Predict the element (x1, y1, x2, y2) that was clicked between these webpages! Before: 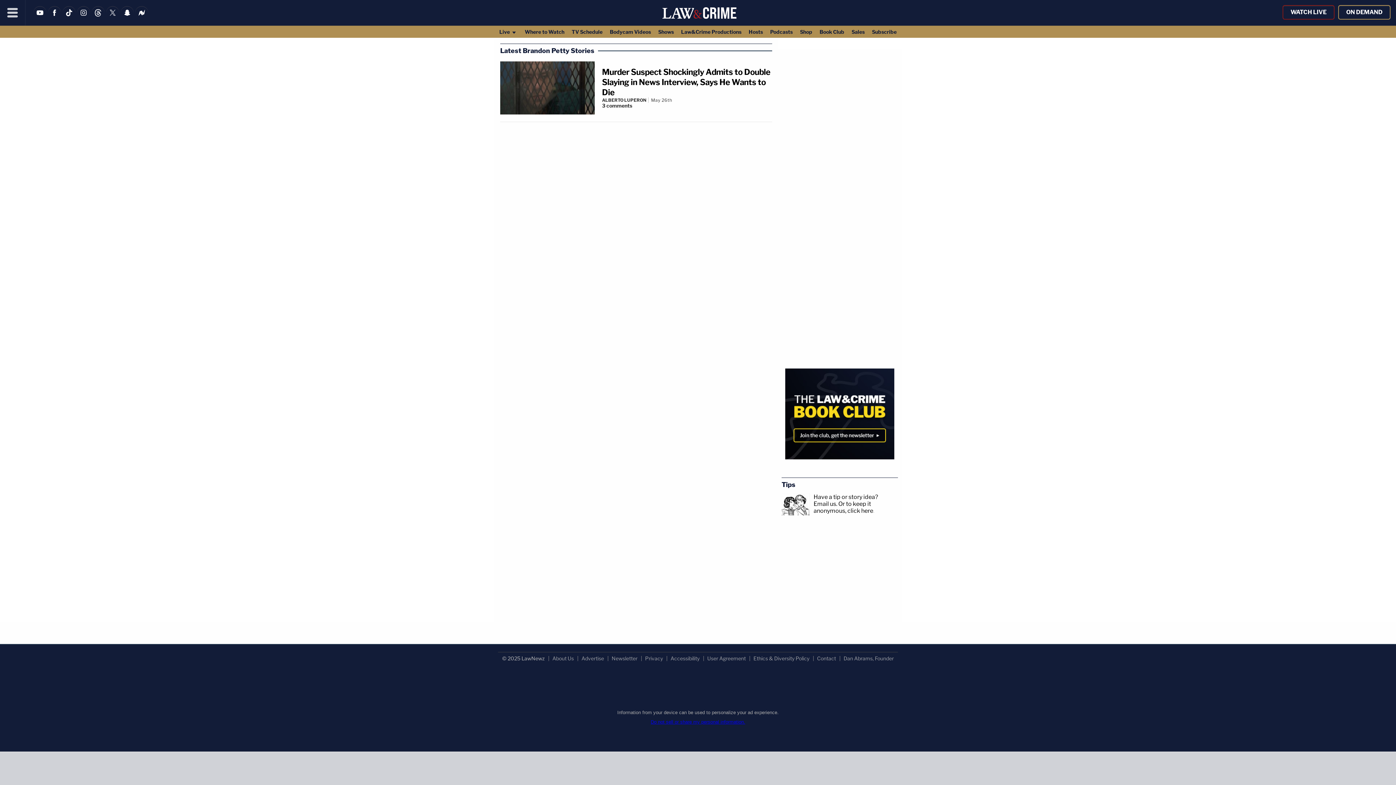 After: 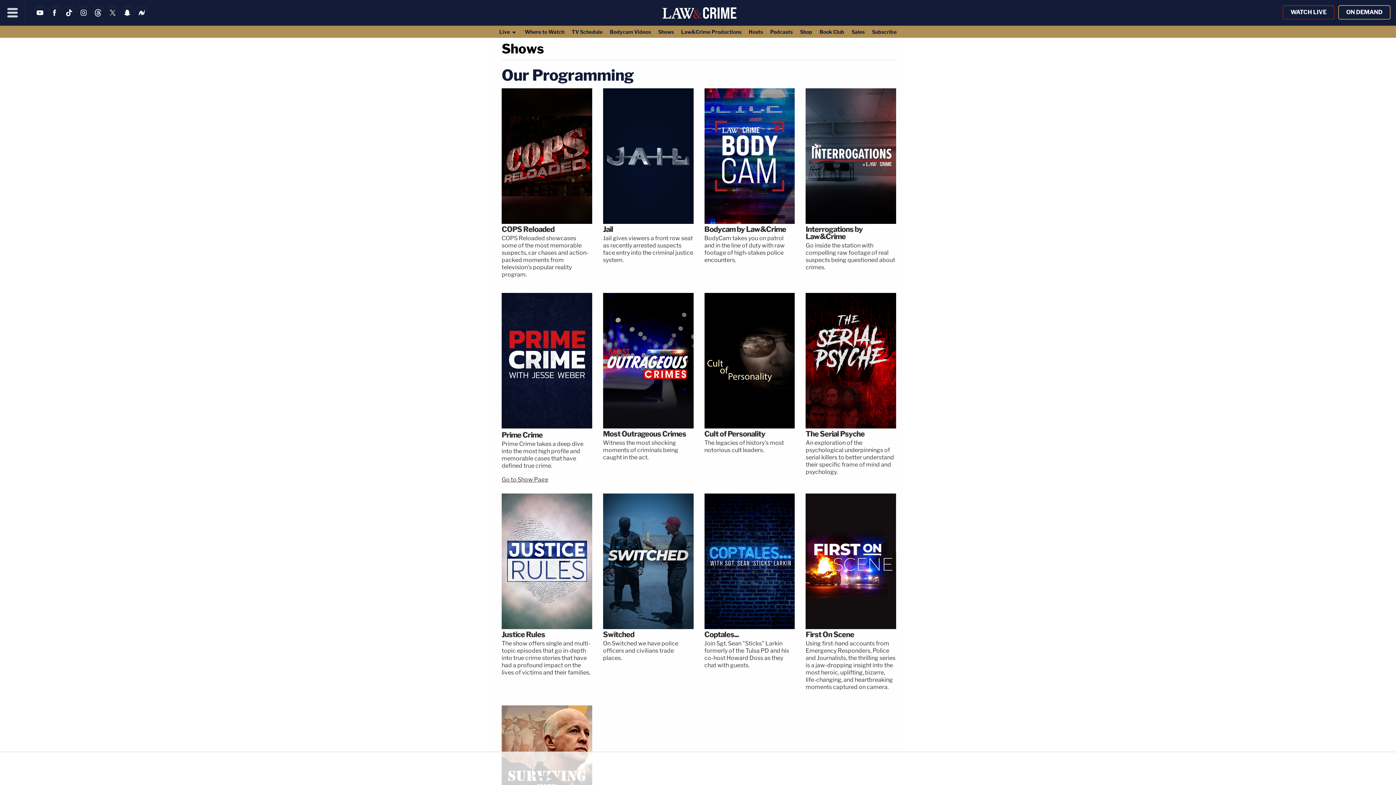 Action: label: Shows bbox: (654, 25, 677, 37)